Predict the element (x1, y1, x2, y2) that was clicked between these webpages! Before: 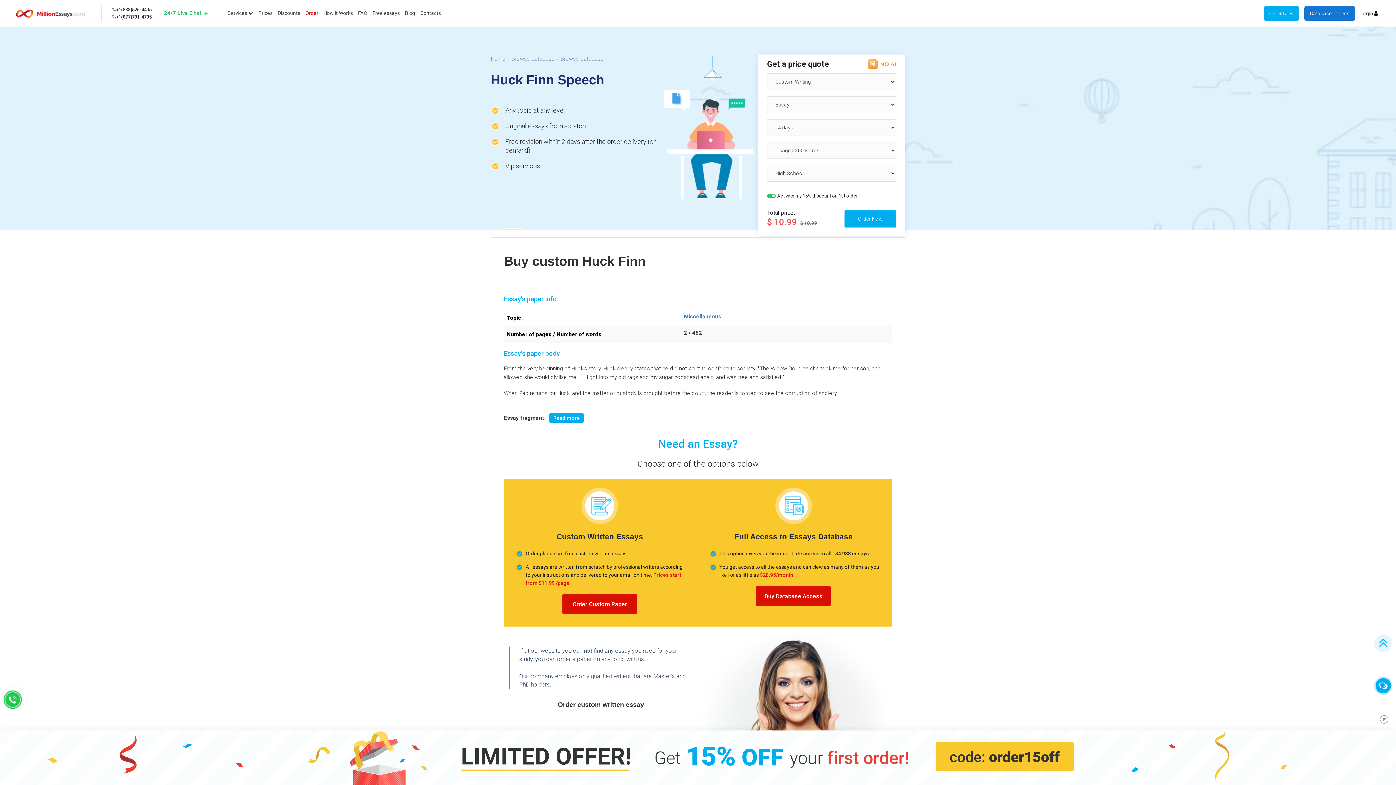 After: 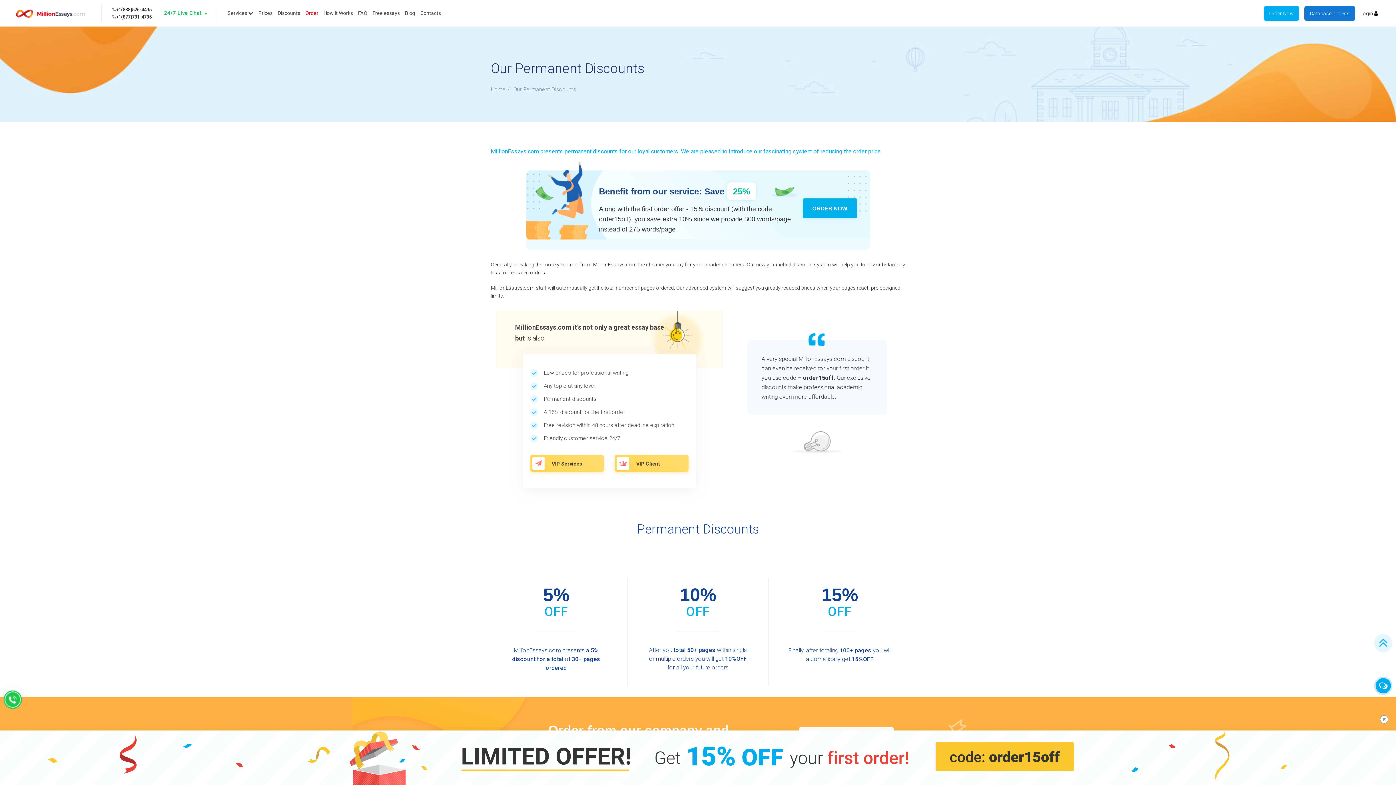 Action: label: Discounts bbox: (277, 10, 300, 16)